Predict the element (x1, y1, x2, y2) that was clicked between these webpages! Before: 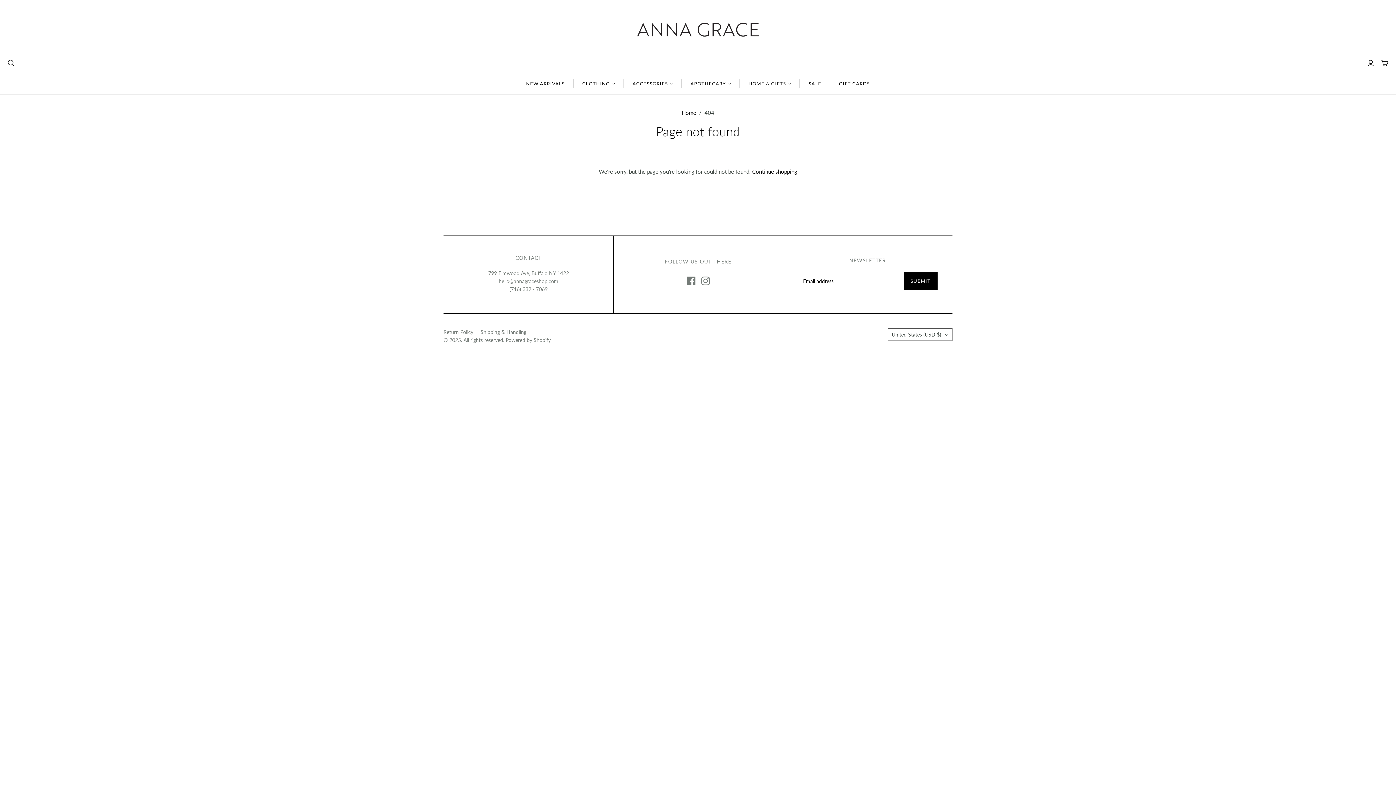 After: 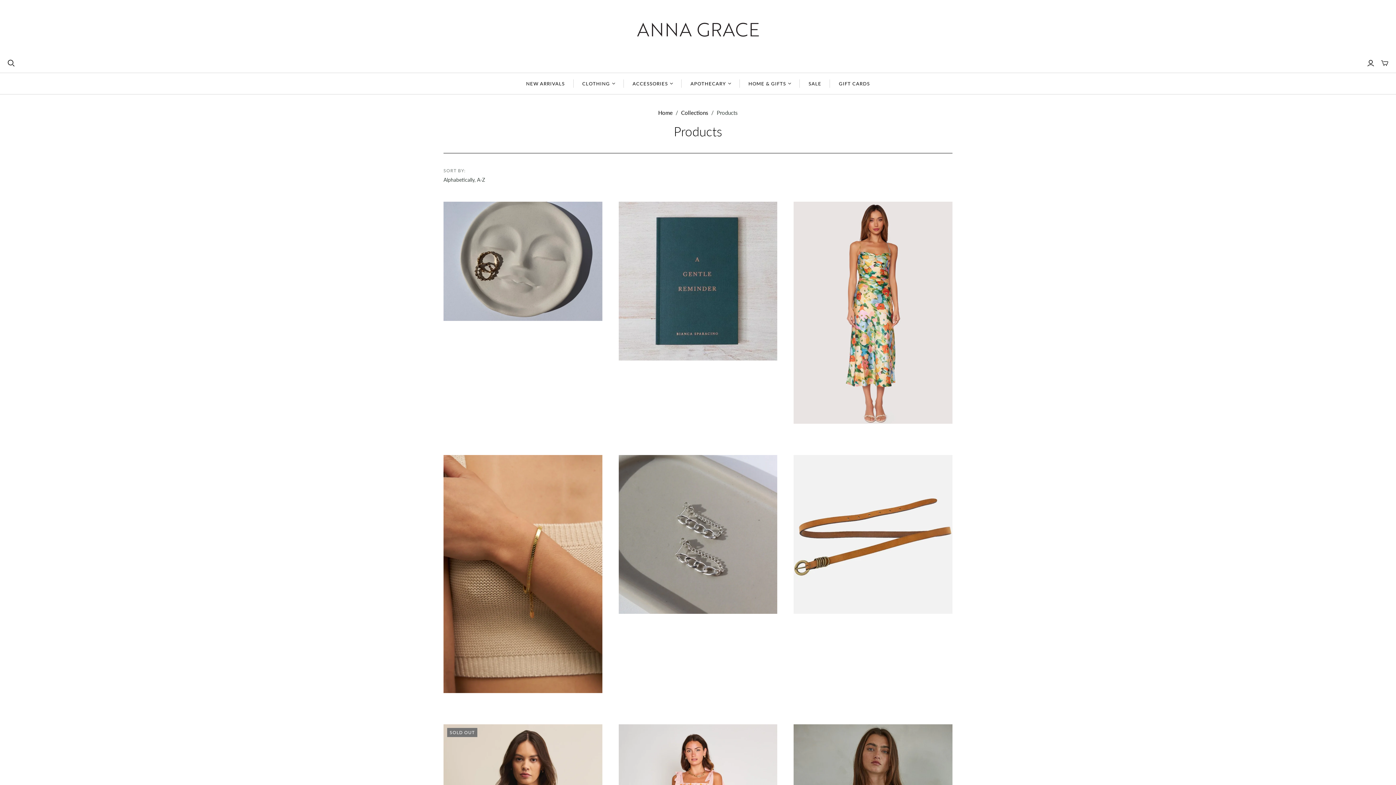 Action: bbox: (752, 168, 797, 174) label: Continue shopping